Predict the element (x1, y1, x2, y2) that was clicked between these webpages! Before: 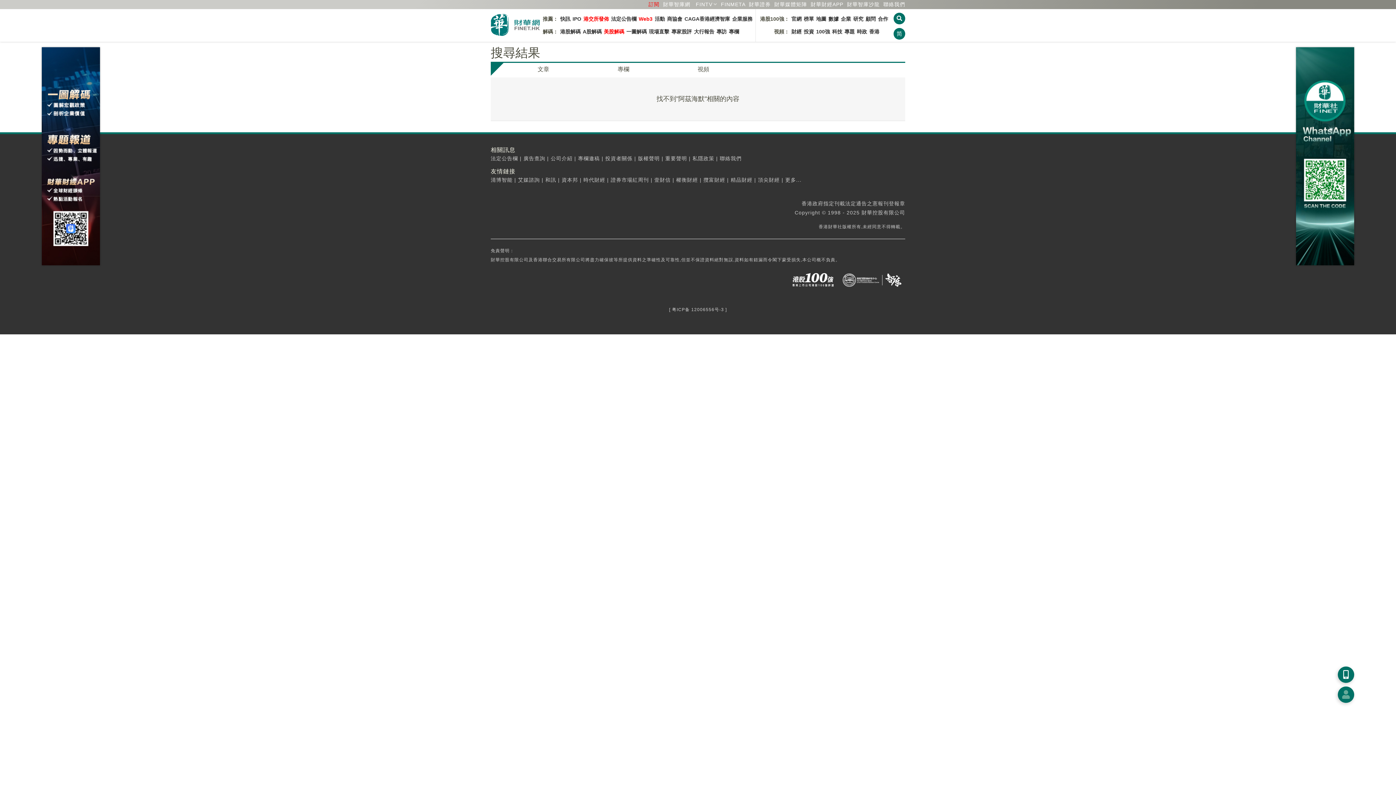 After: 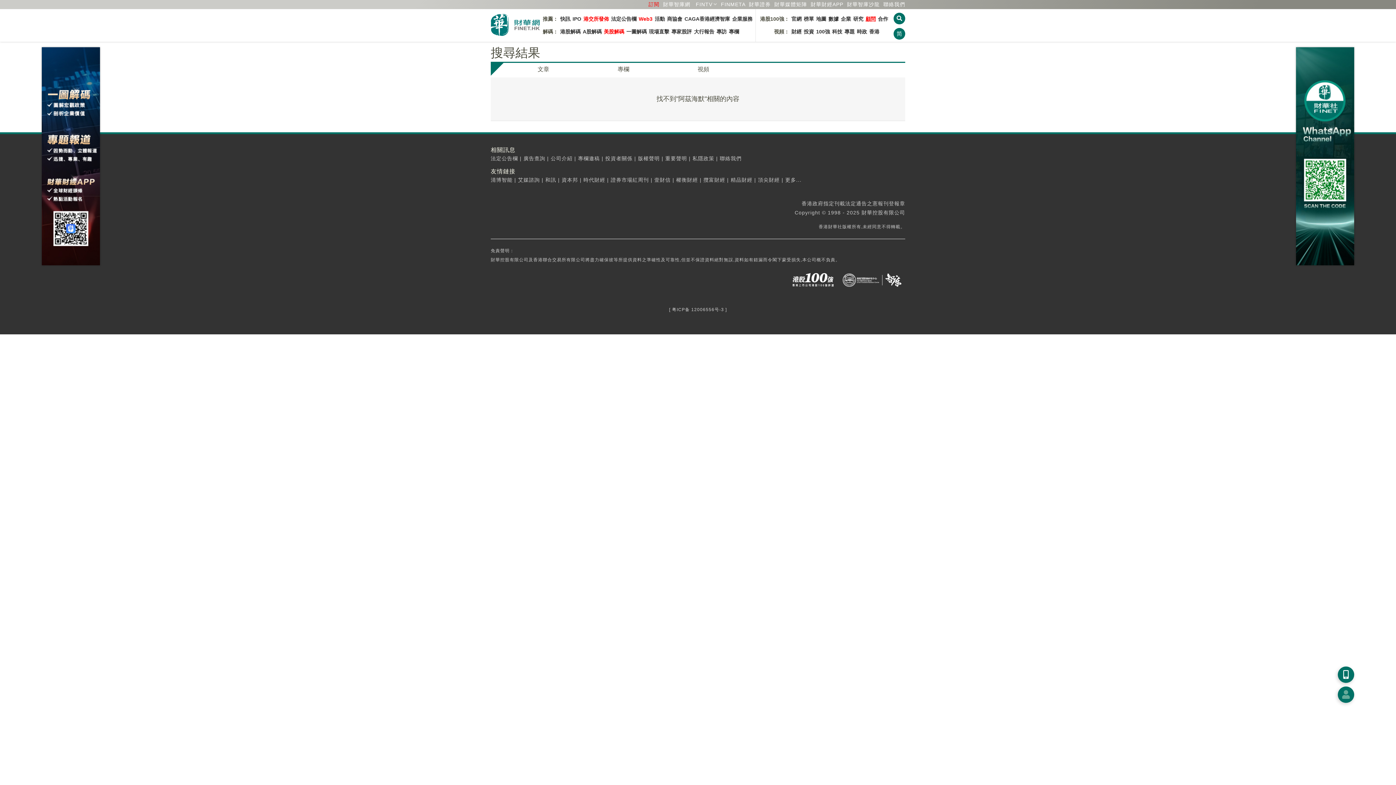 Action: label: 顧問 bbox: (865, 16, 876, 21)